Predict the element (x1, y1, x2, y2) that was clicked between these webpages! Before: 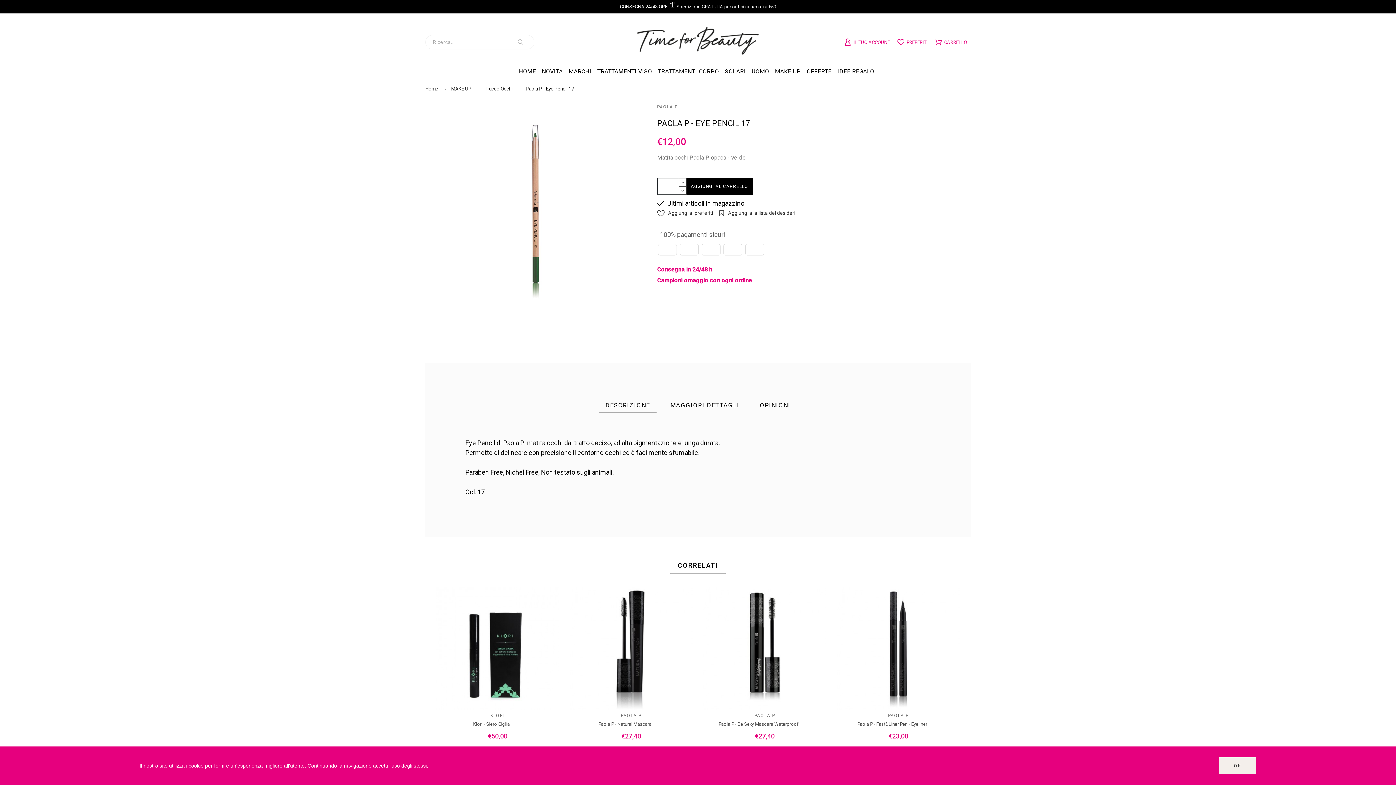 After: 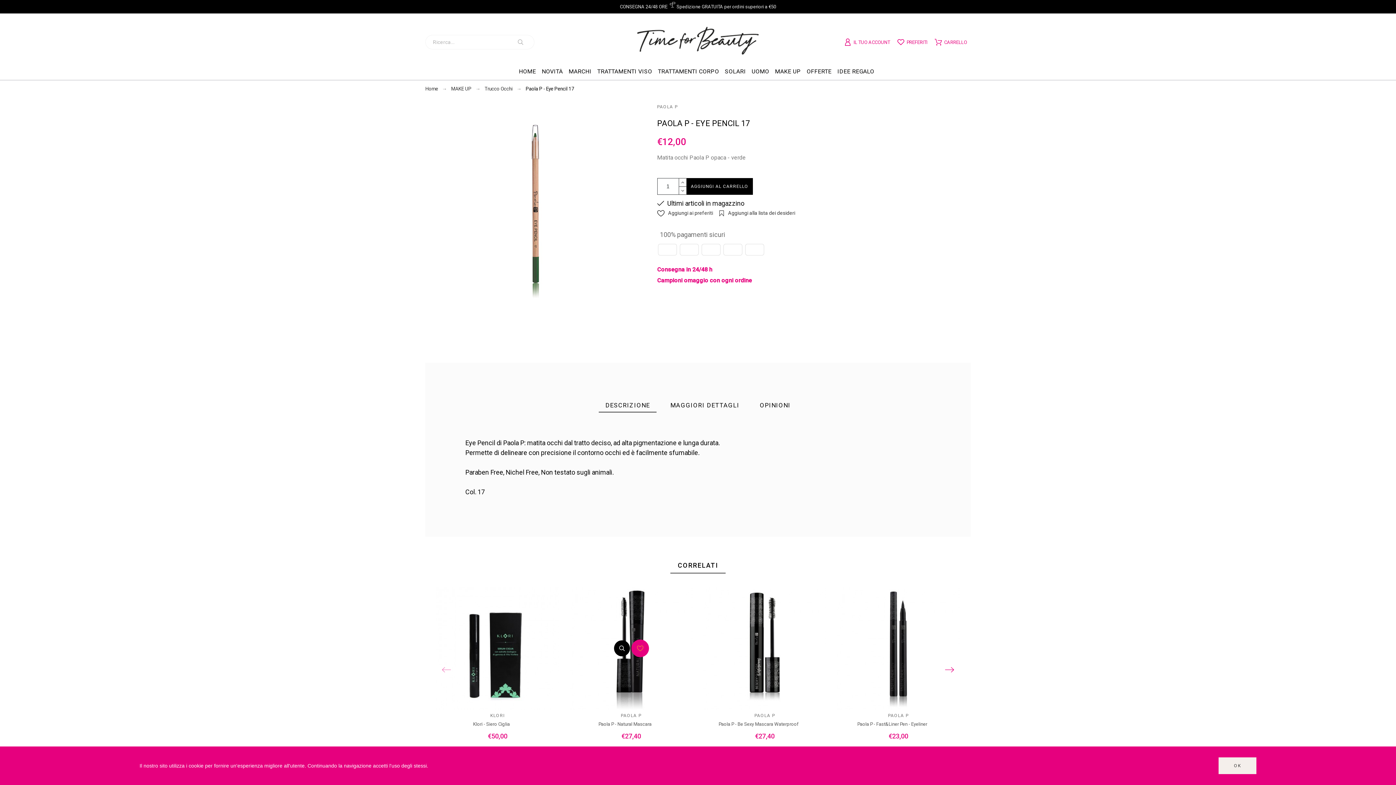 Action: bbox: (634, 641, 649, 655)